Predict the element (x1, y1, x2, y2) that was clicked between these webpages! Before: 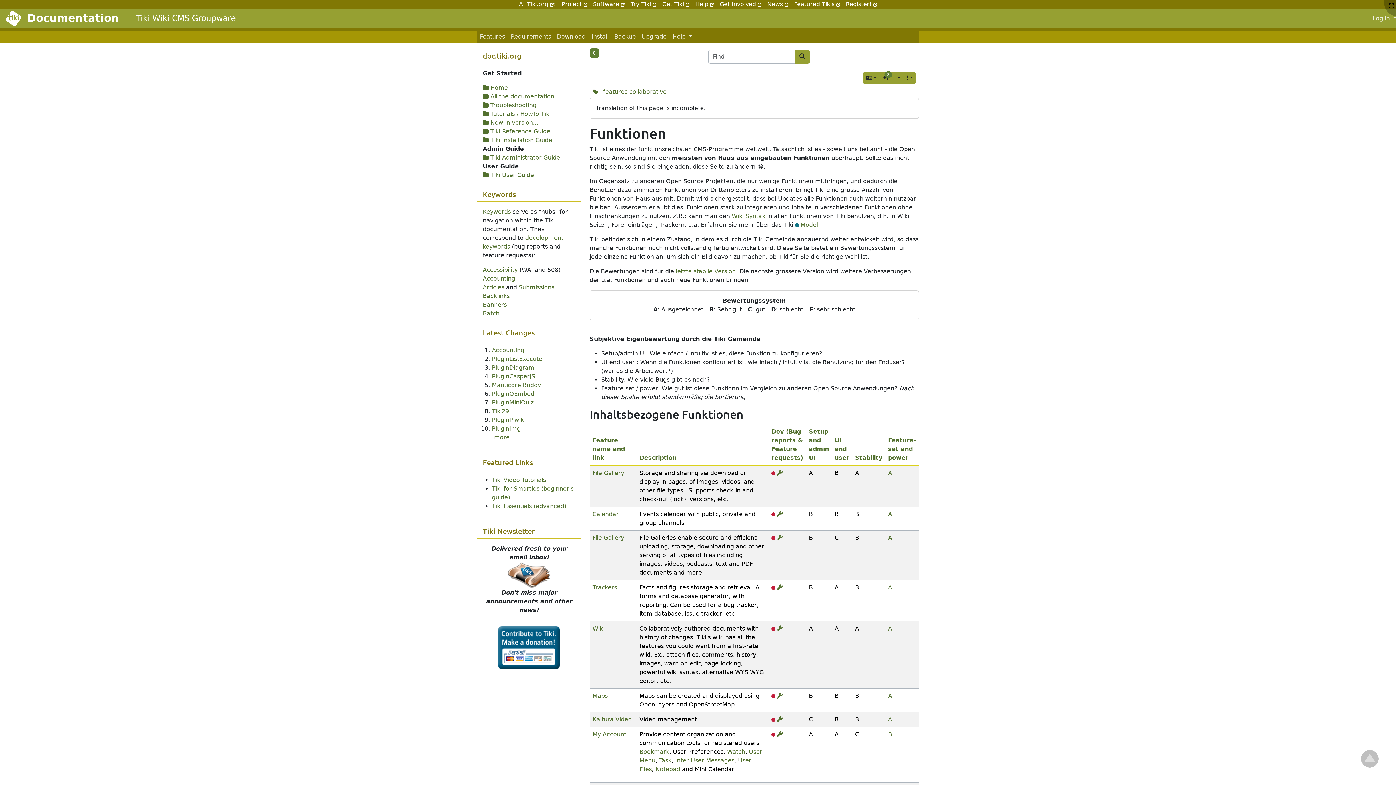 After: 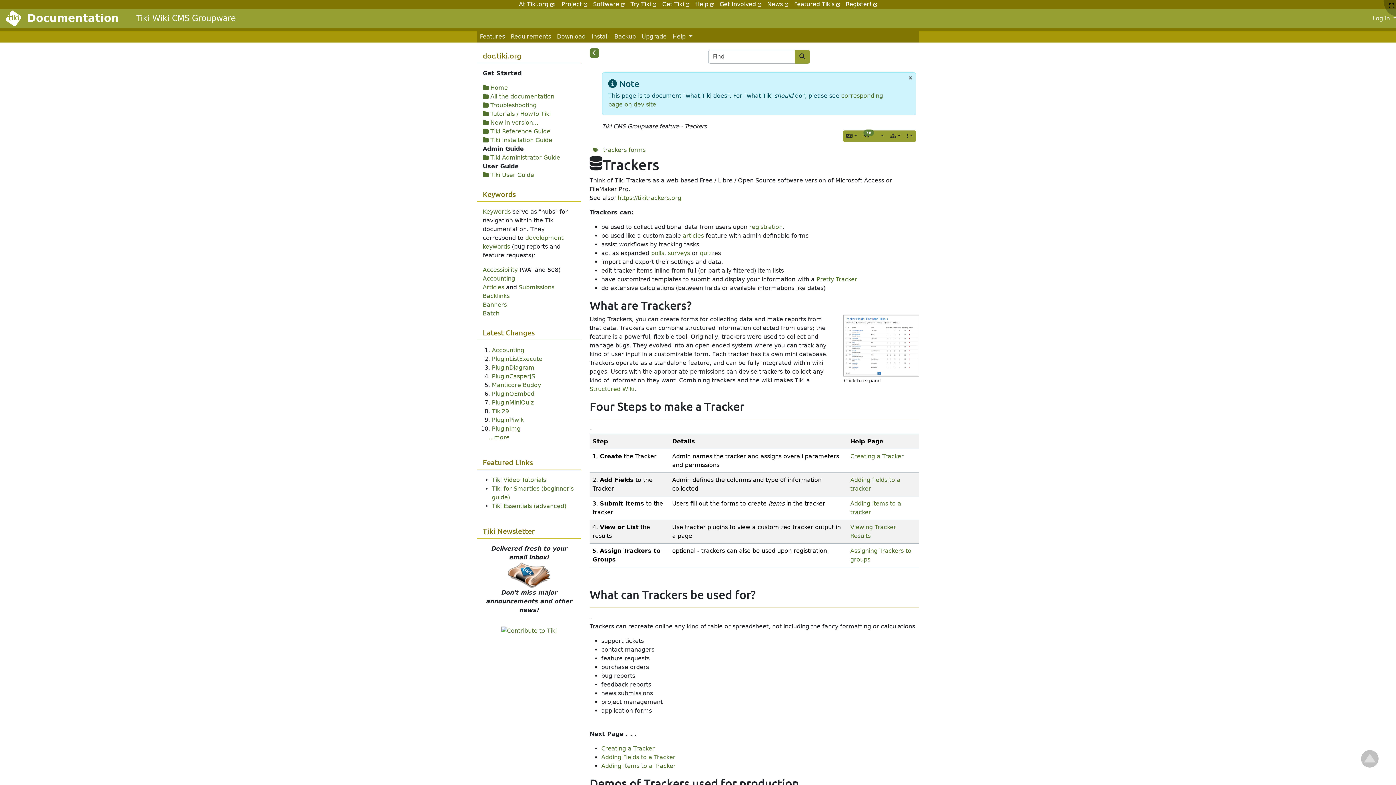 Action: label: Trackers bbox: (592, 584, 617, 591)